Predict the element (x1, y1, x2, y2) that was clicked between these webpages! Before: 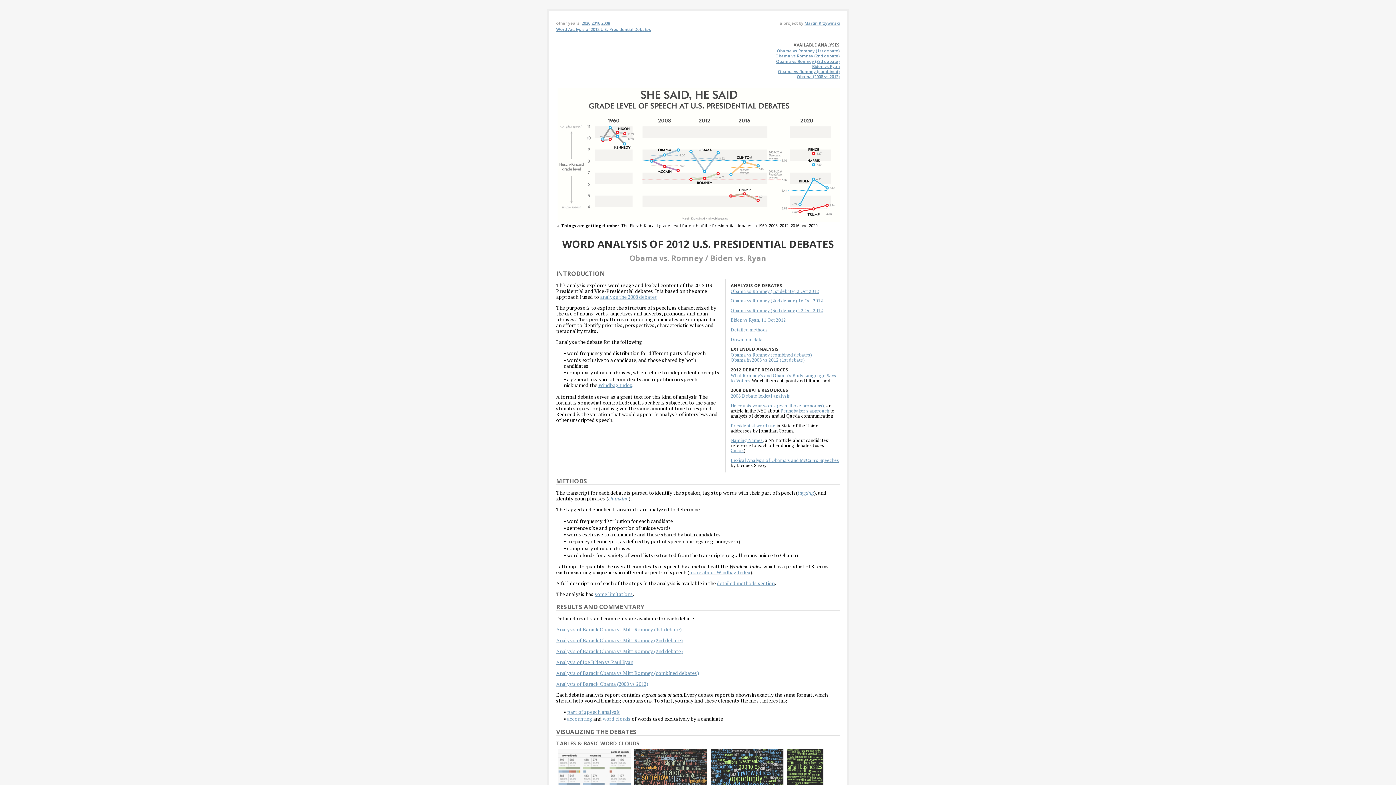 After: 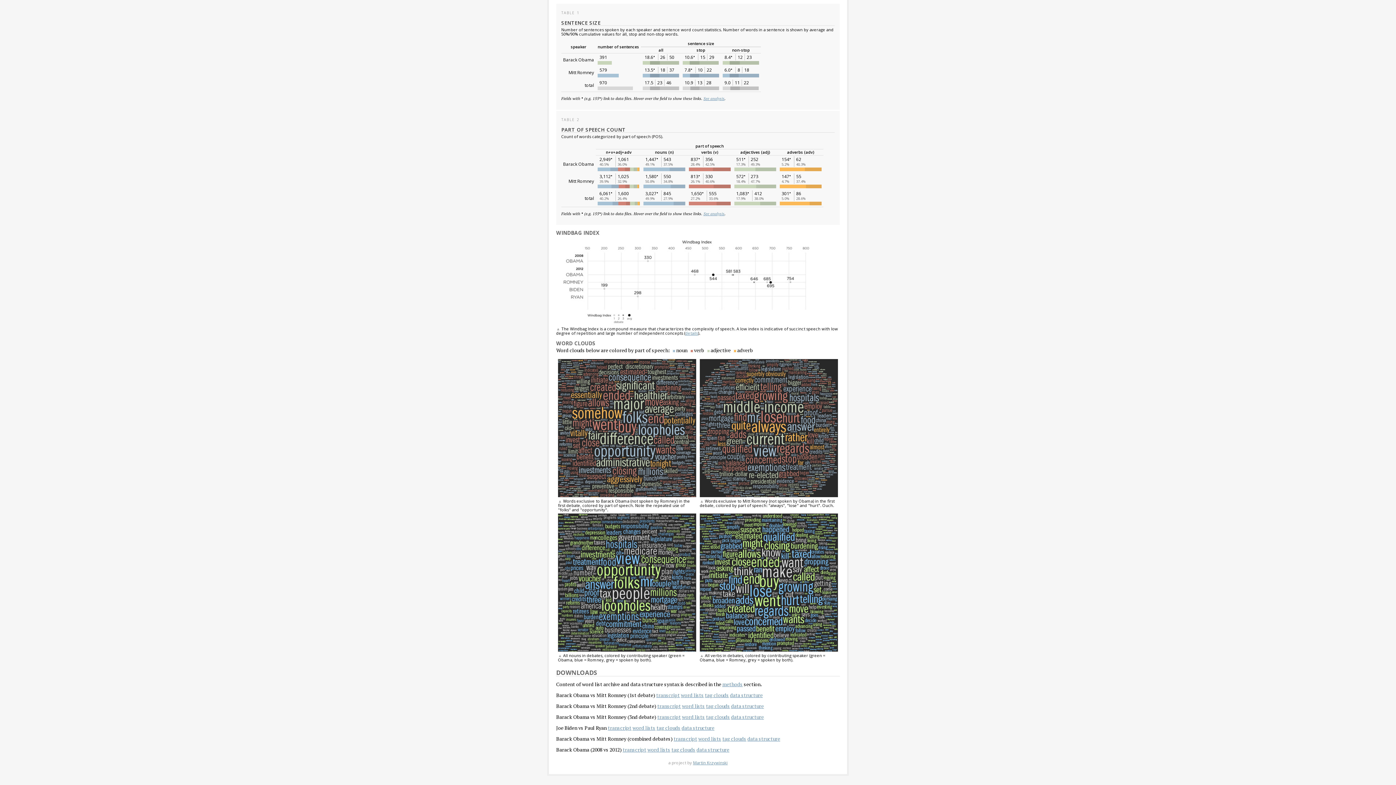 Action: bbox: (730, 336, 762, 342) label: Download data